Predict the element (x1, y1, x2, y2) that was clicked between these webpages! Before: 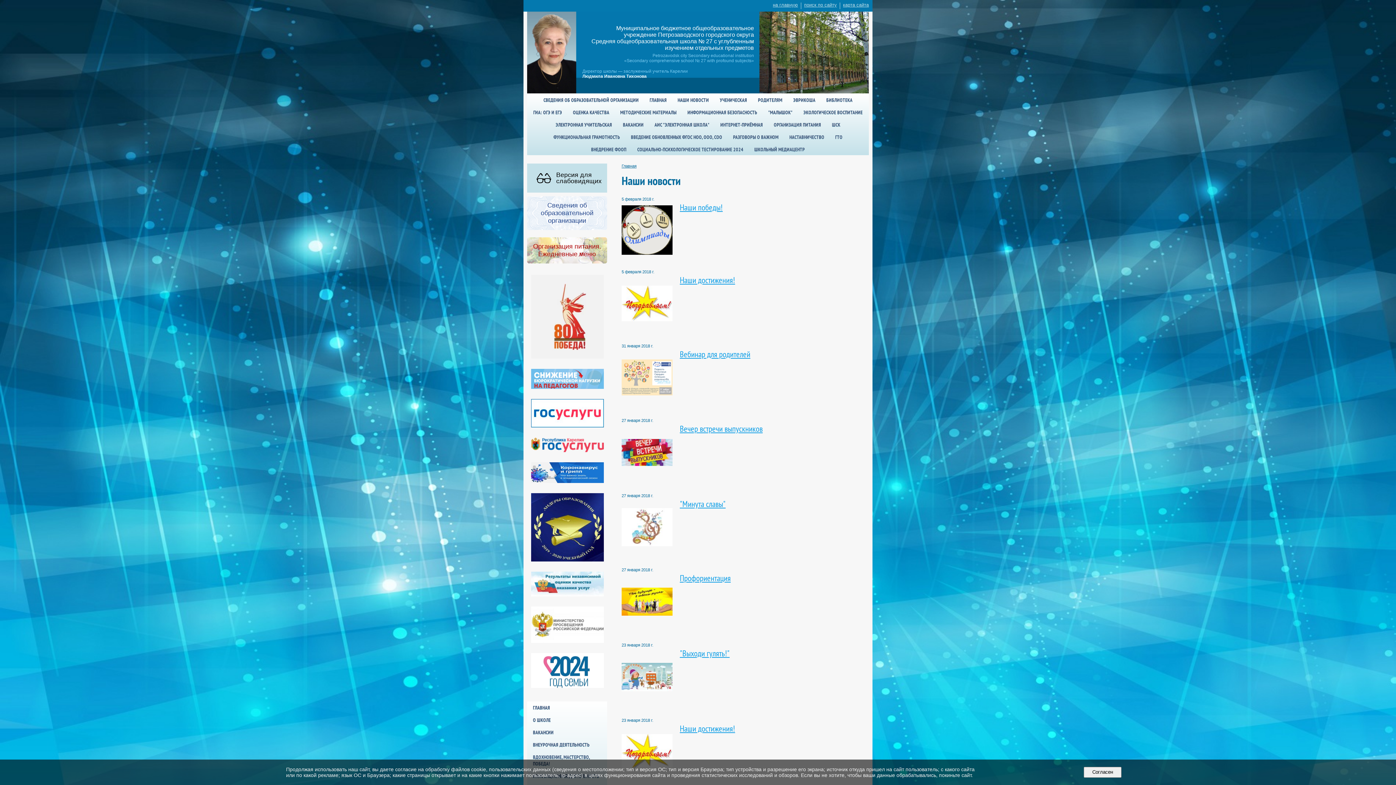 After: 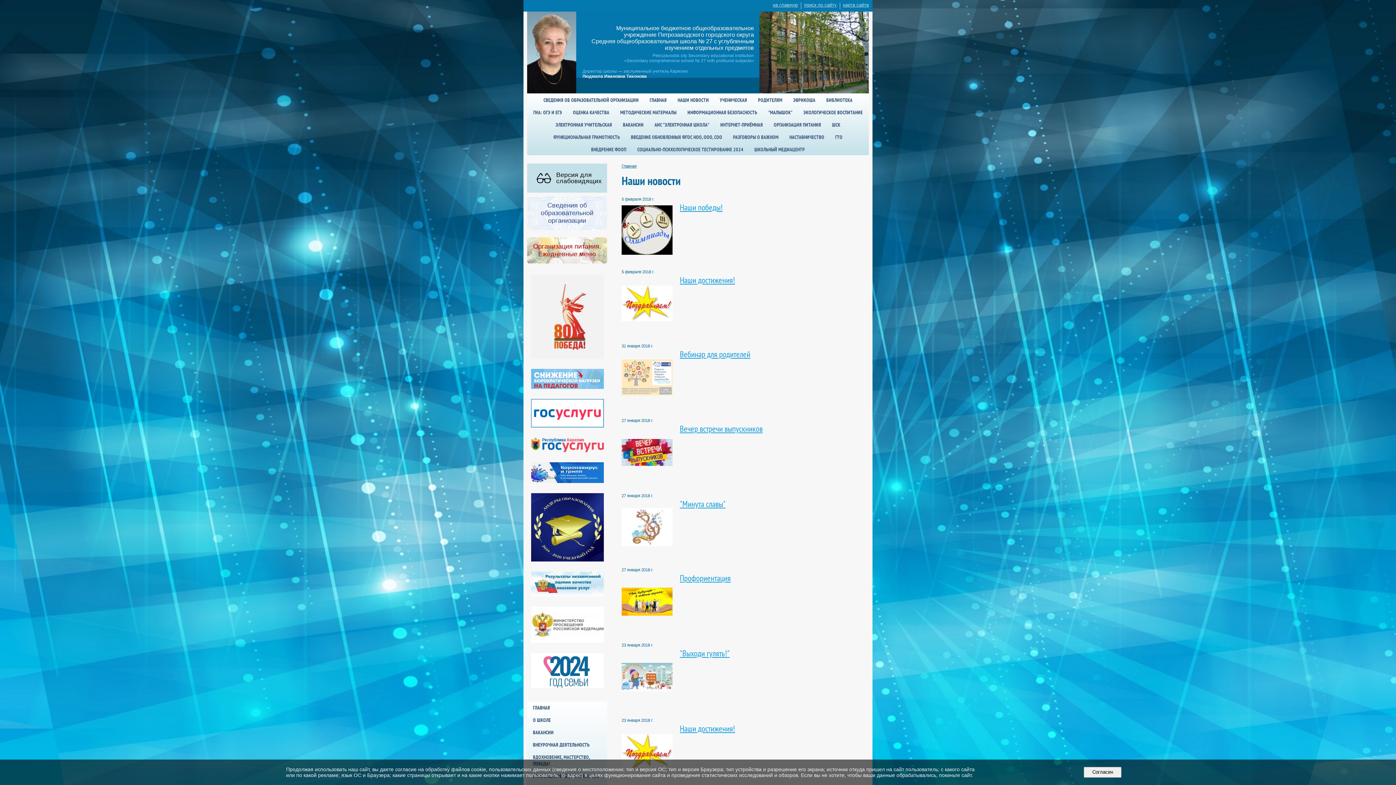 Action: bbox: (531, 437, 604, 452)